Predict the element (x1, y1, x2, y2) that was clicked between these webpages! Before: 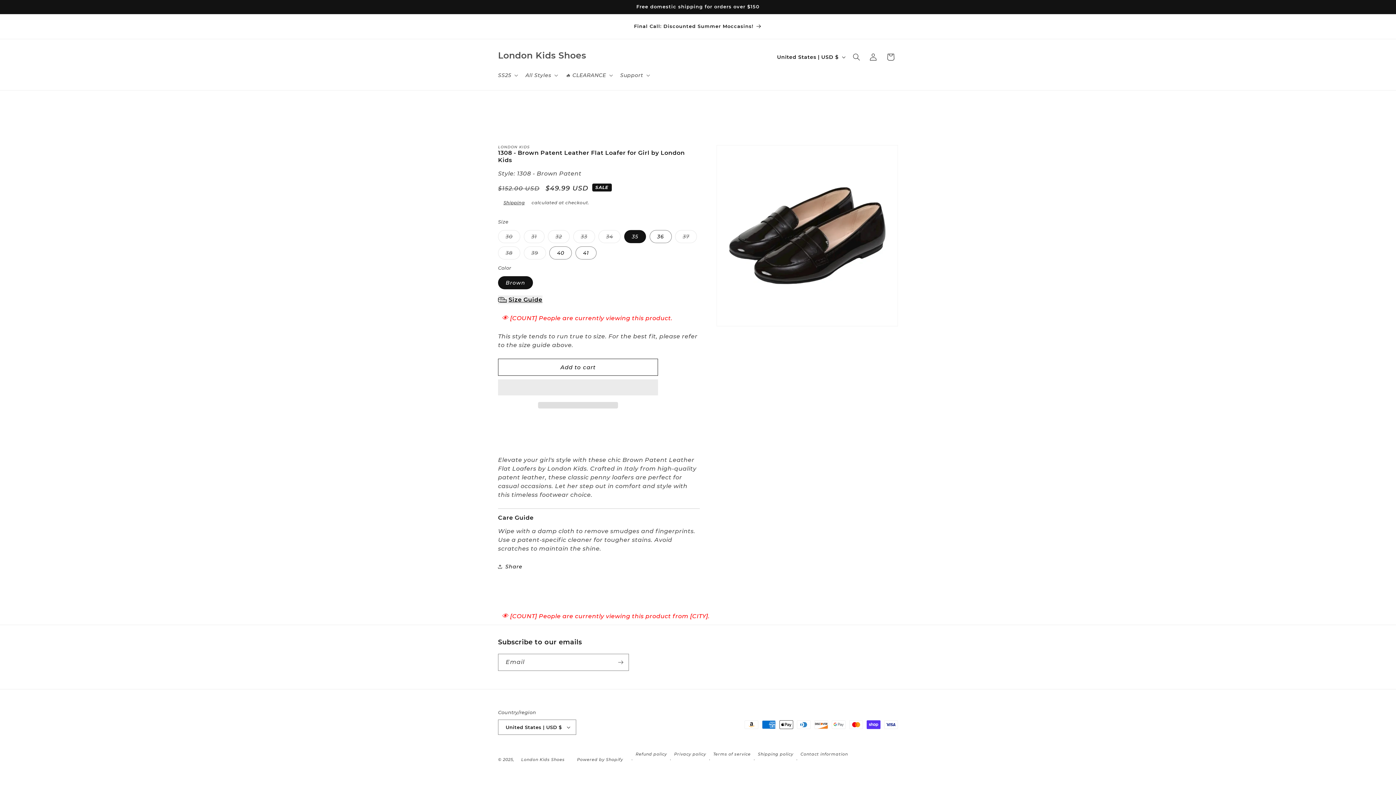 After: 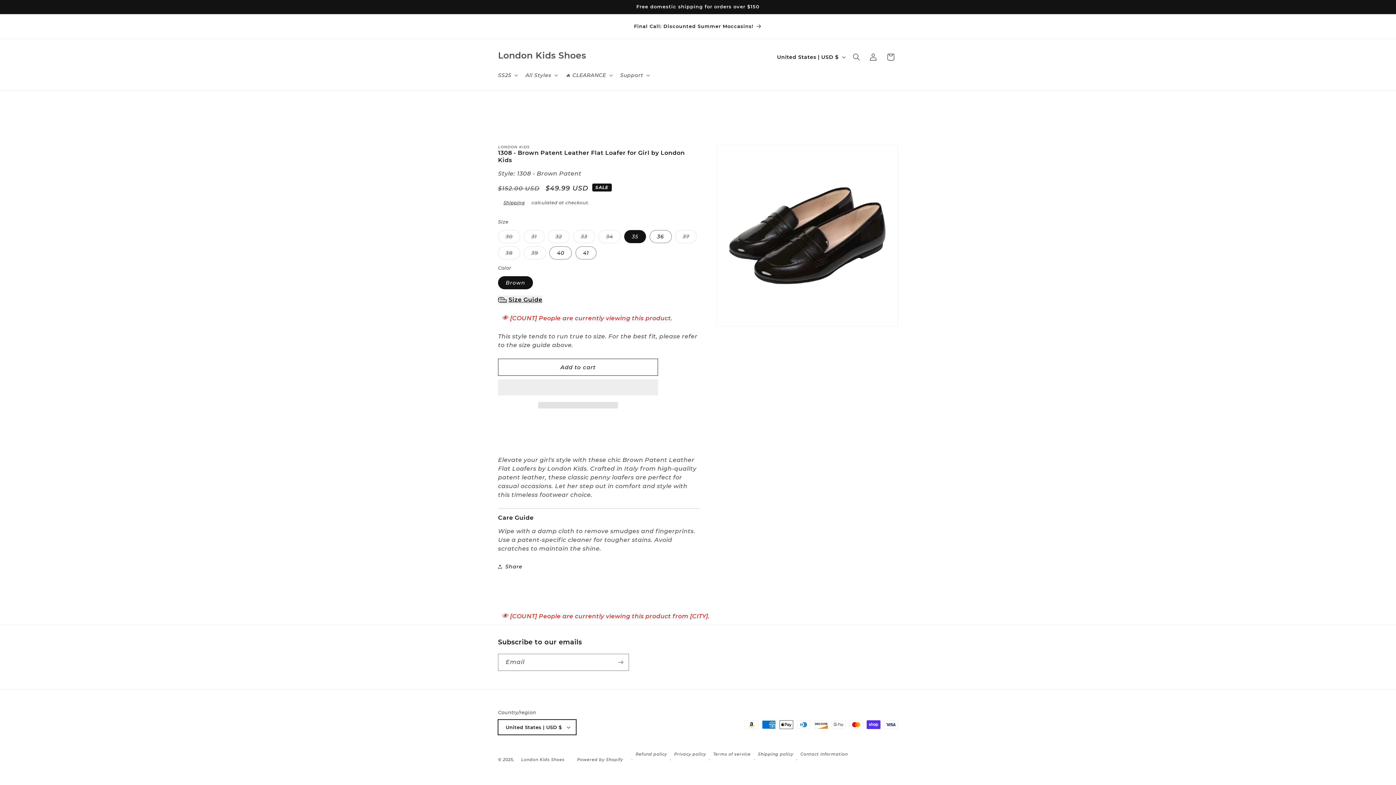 Action: bbox: (498, 720, 576, 735) label: United States | USD $